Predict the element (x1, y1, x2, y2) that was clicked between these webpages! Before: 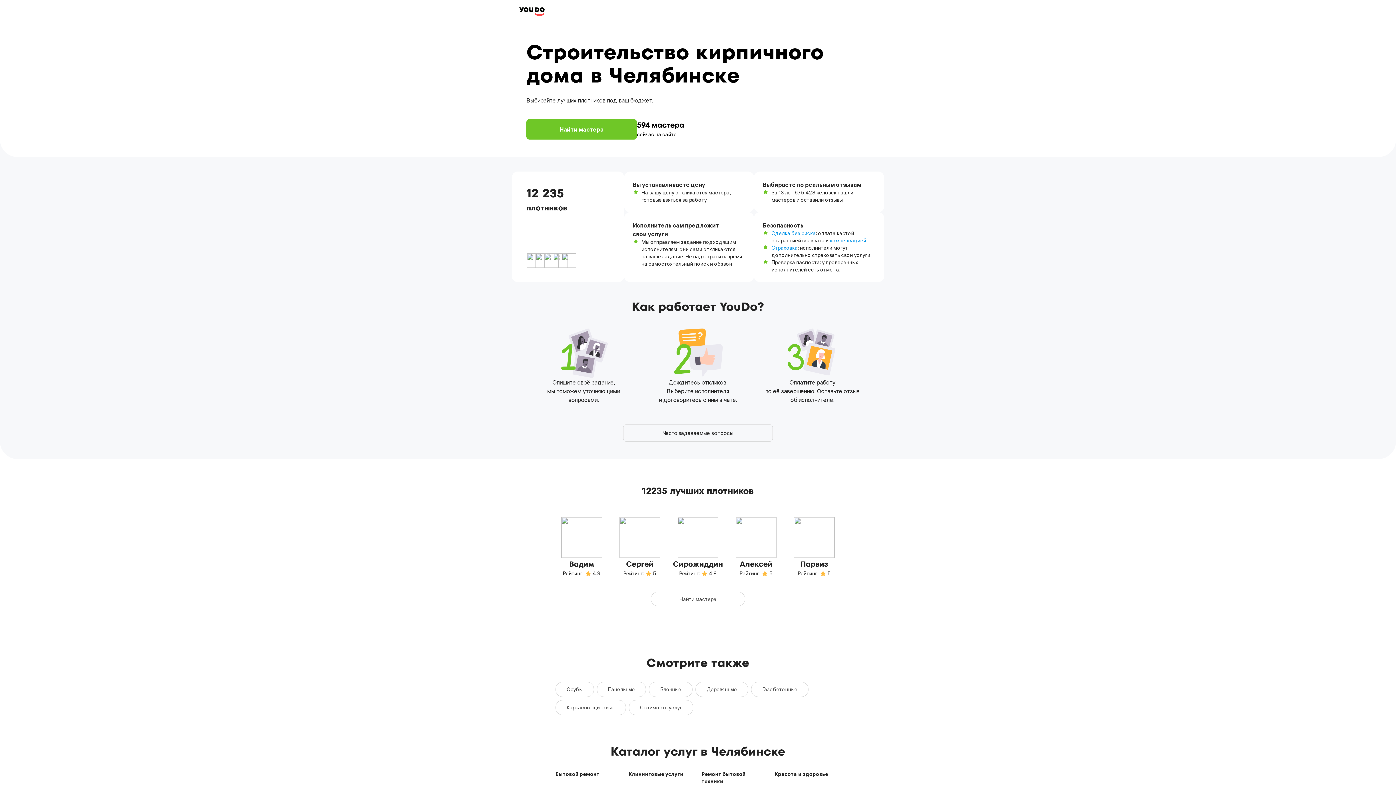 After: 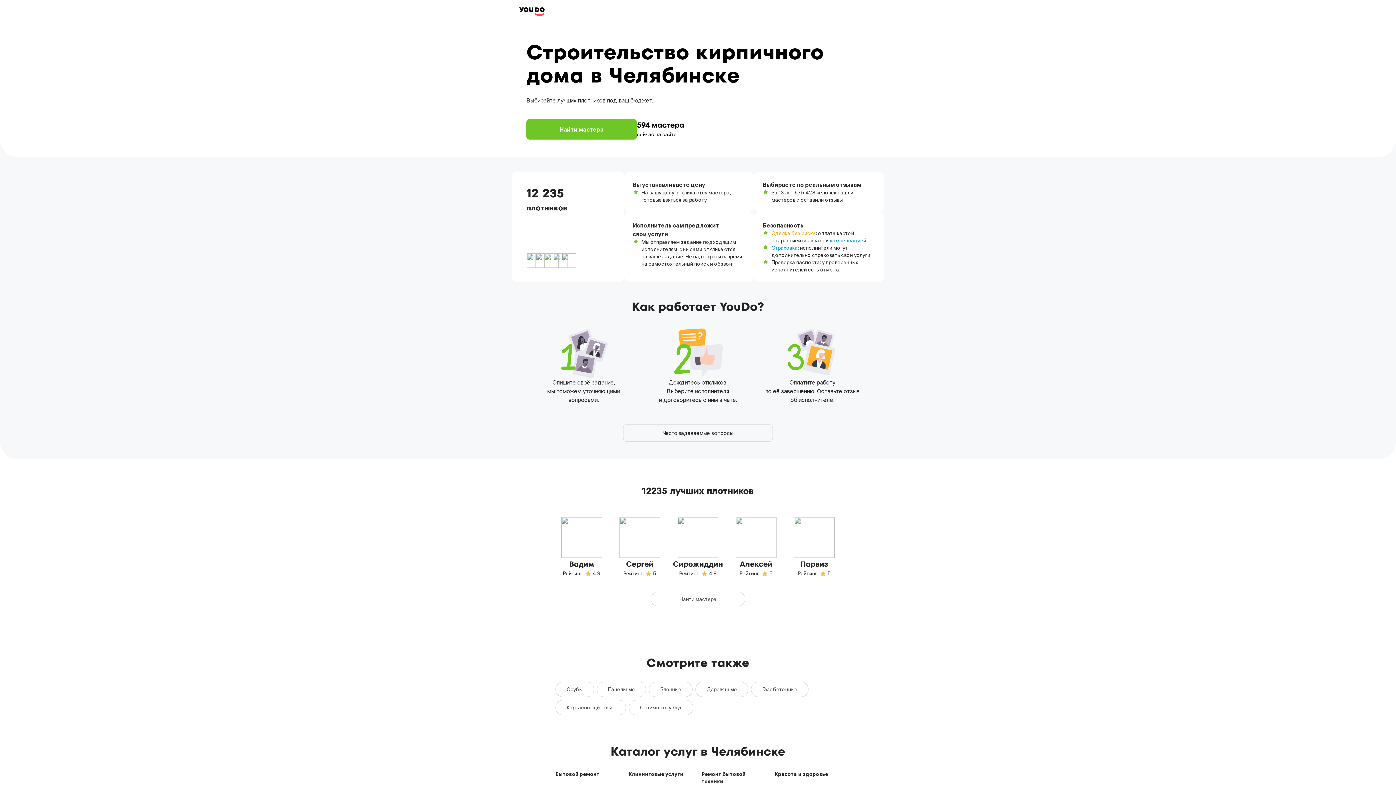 Action: bbox: (771, 230, 815, 237) label: Сделка без риска